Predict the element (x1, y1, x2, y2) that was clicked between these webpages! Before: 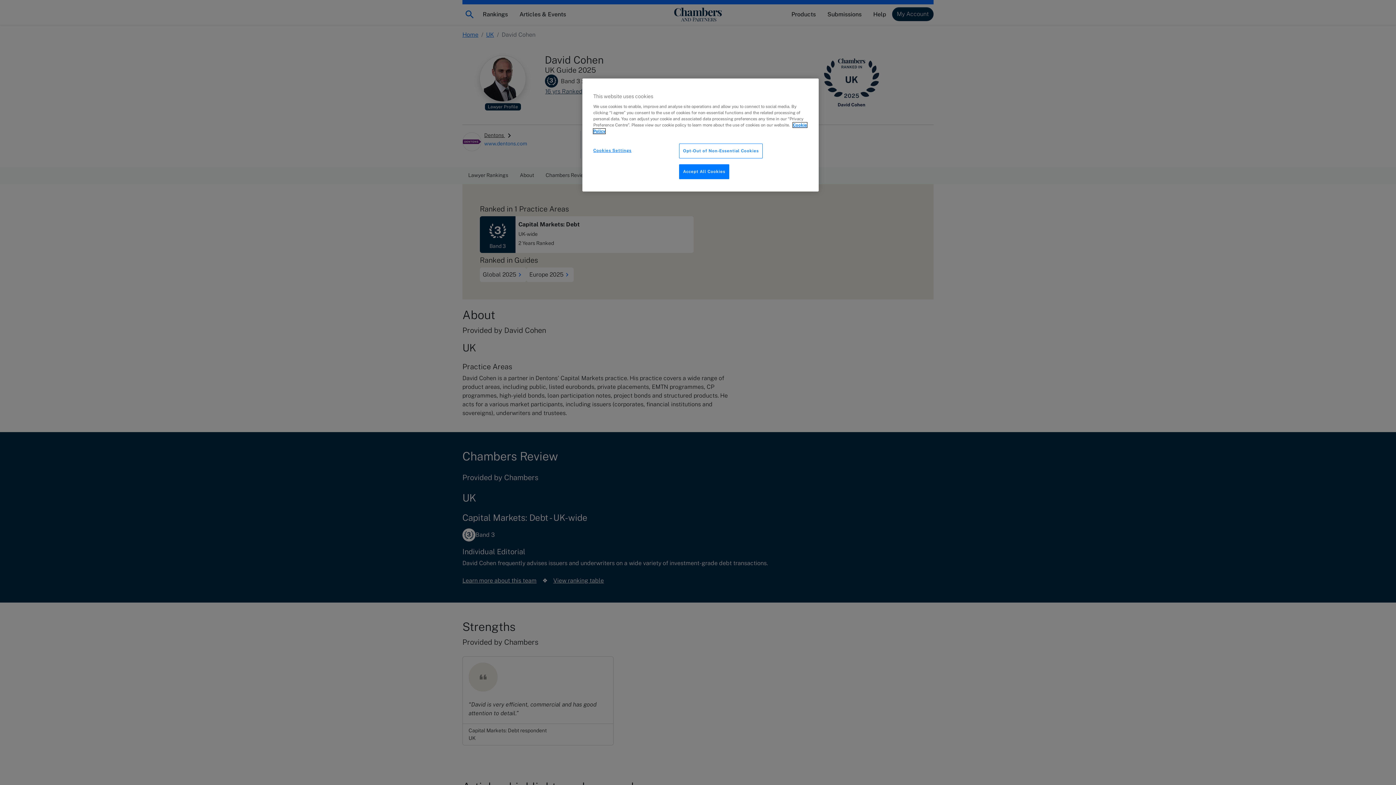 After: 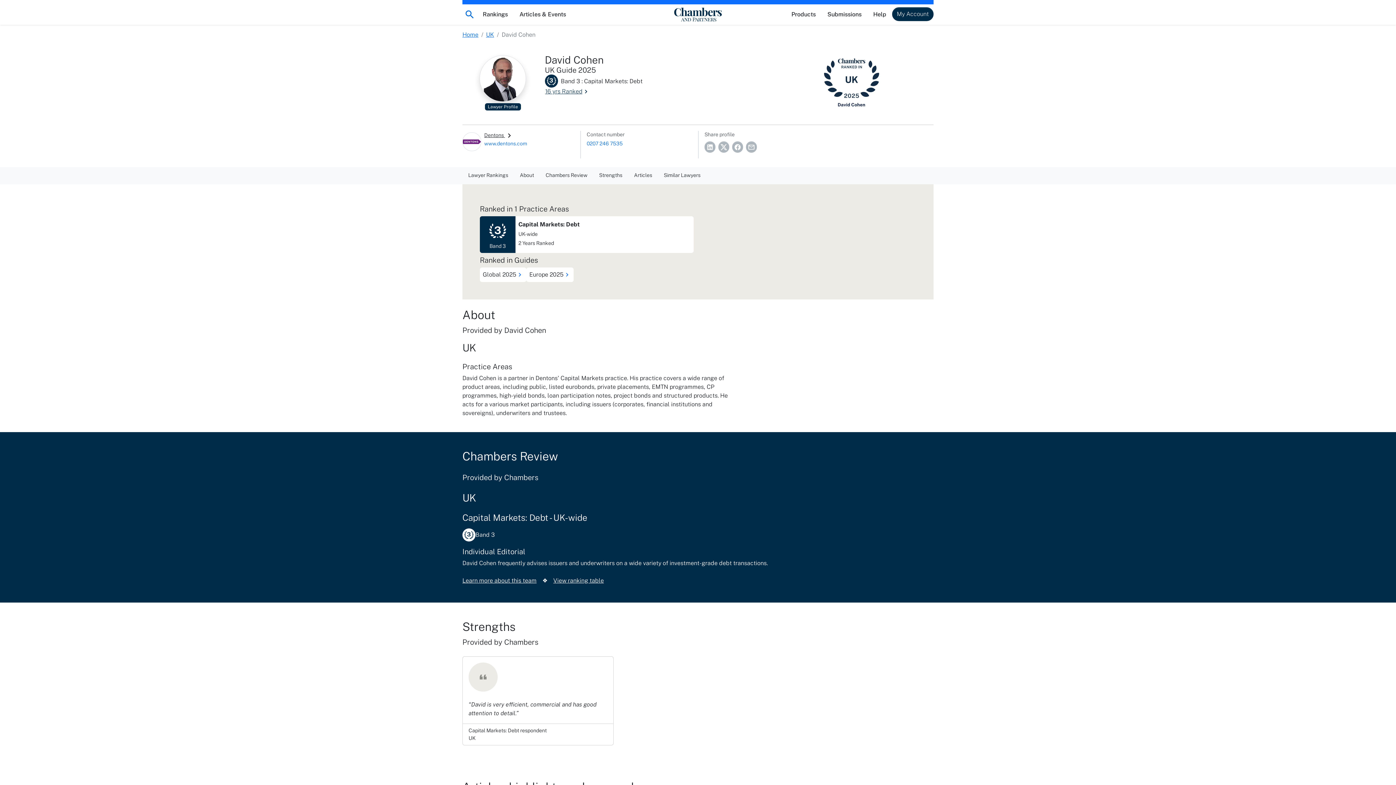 Action: label: Accept All Cookies bbox: (679, 164, 729, 179)